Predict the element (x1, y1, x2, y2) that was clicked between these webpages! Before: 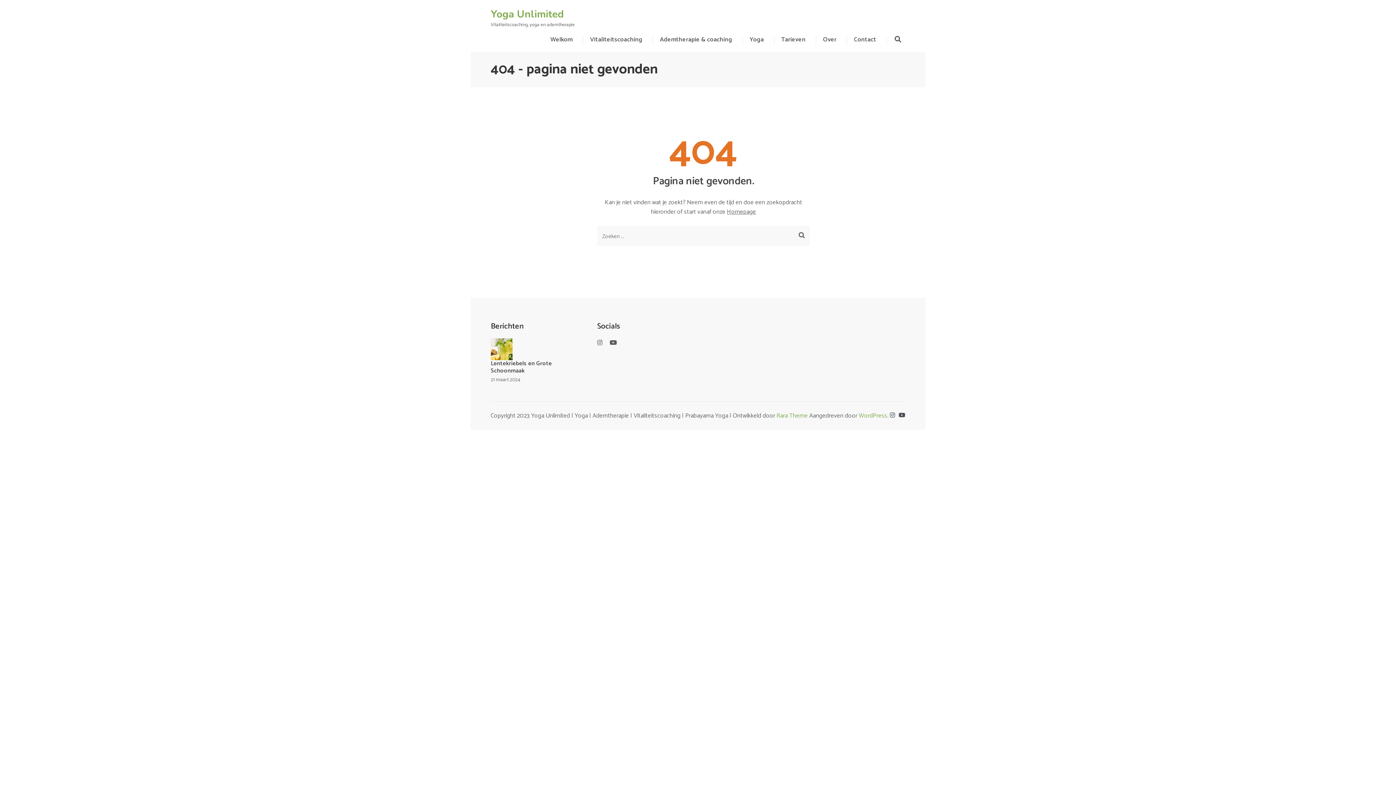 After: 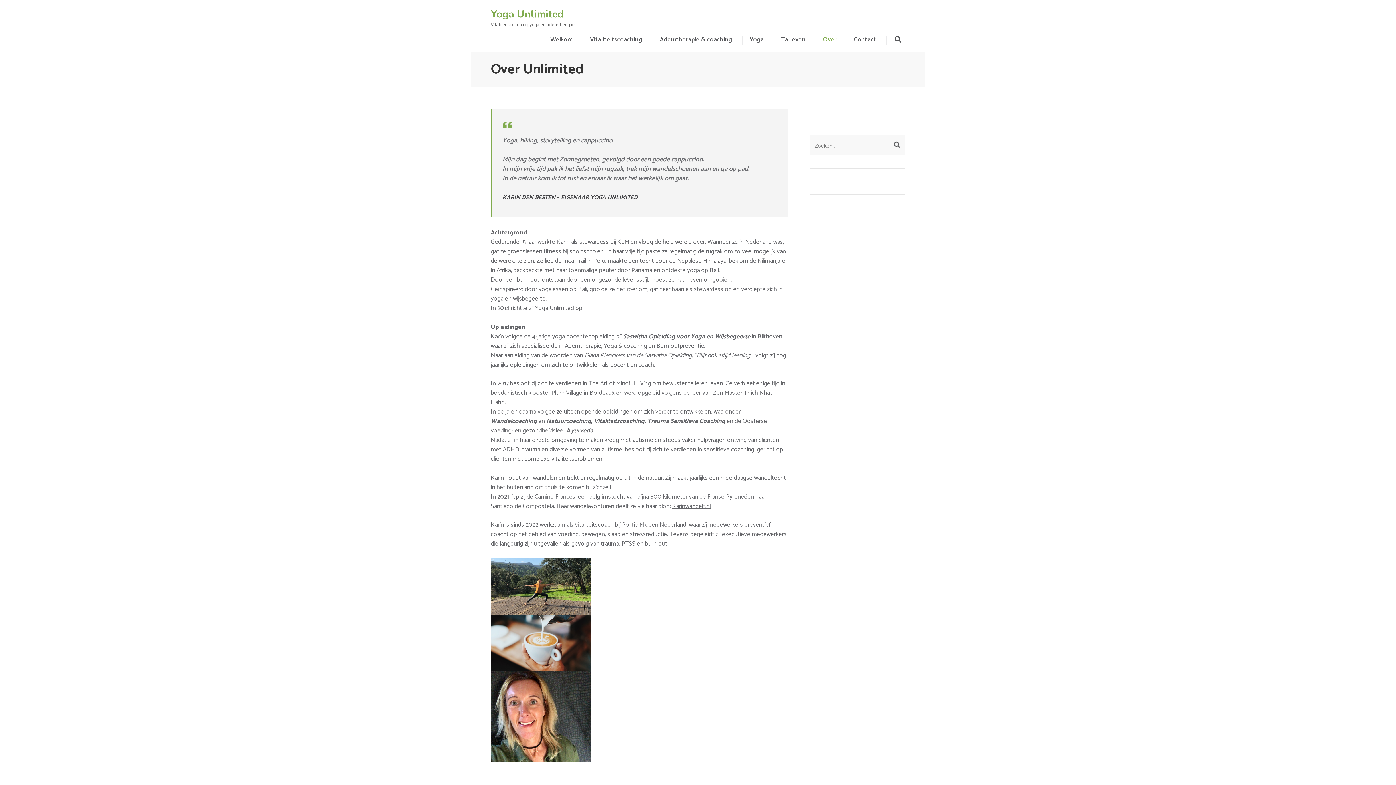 Action: bbox: (823, 34, 836, 56) label: Over